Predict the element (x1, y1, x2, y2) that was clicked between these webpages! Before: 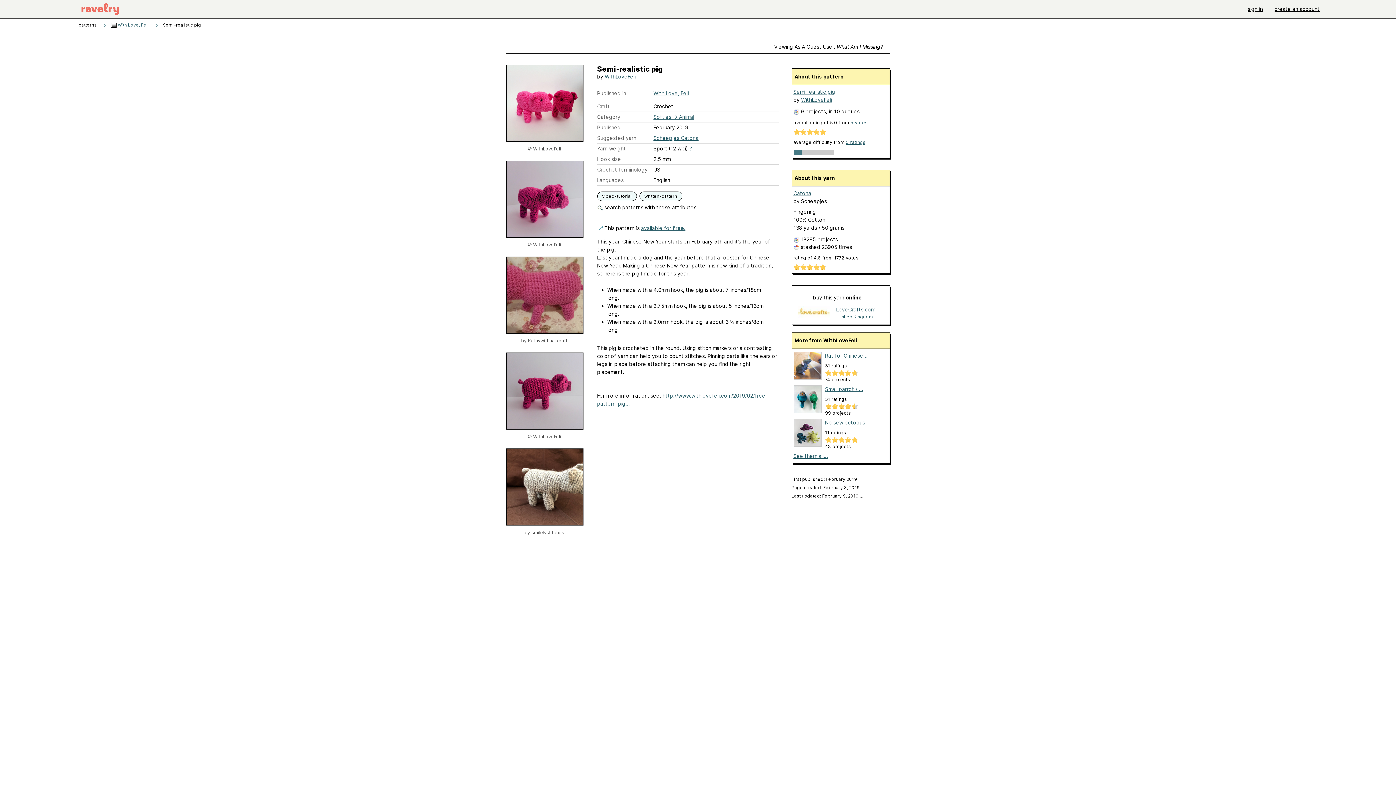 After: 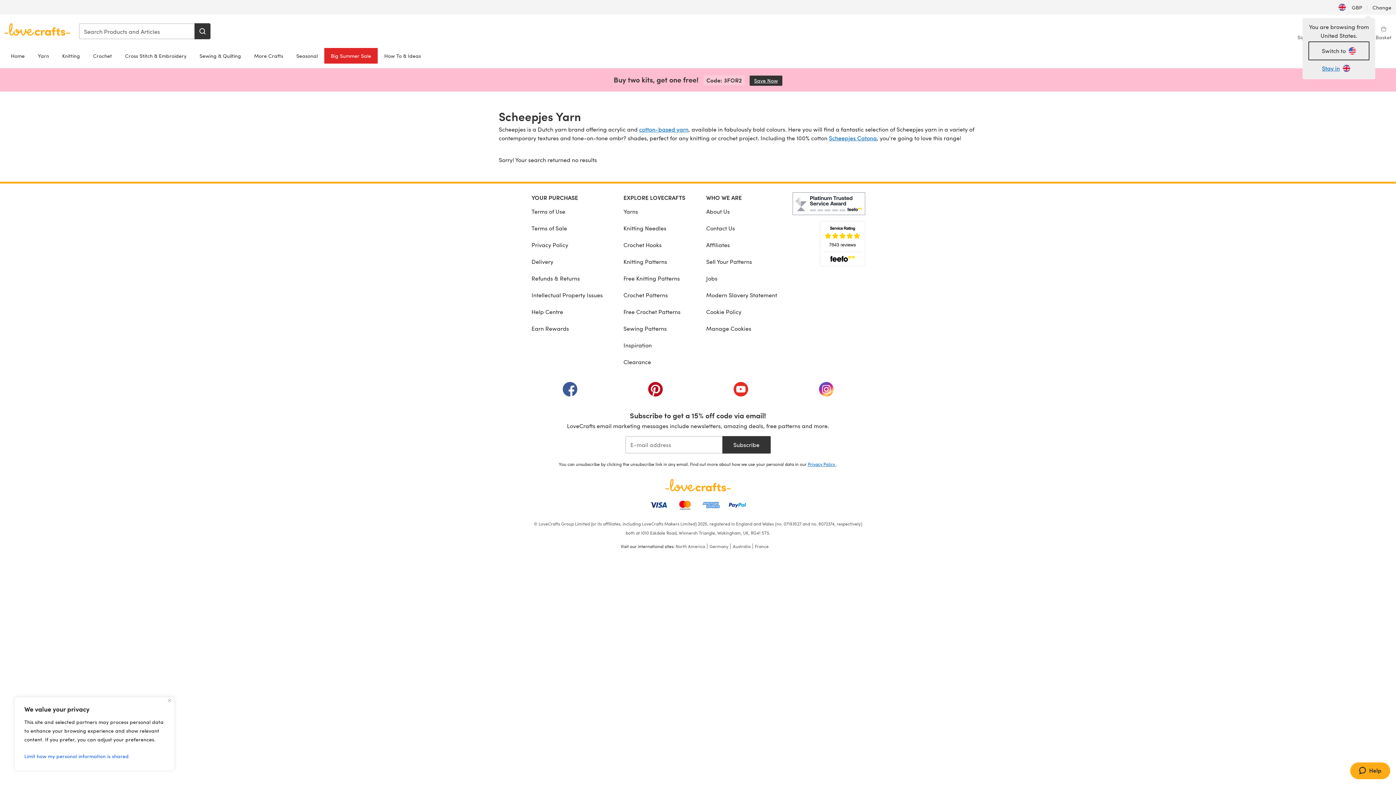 Action: bbox: (834, 314, 877, 320) label: United Kingdom